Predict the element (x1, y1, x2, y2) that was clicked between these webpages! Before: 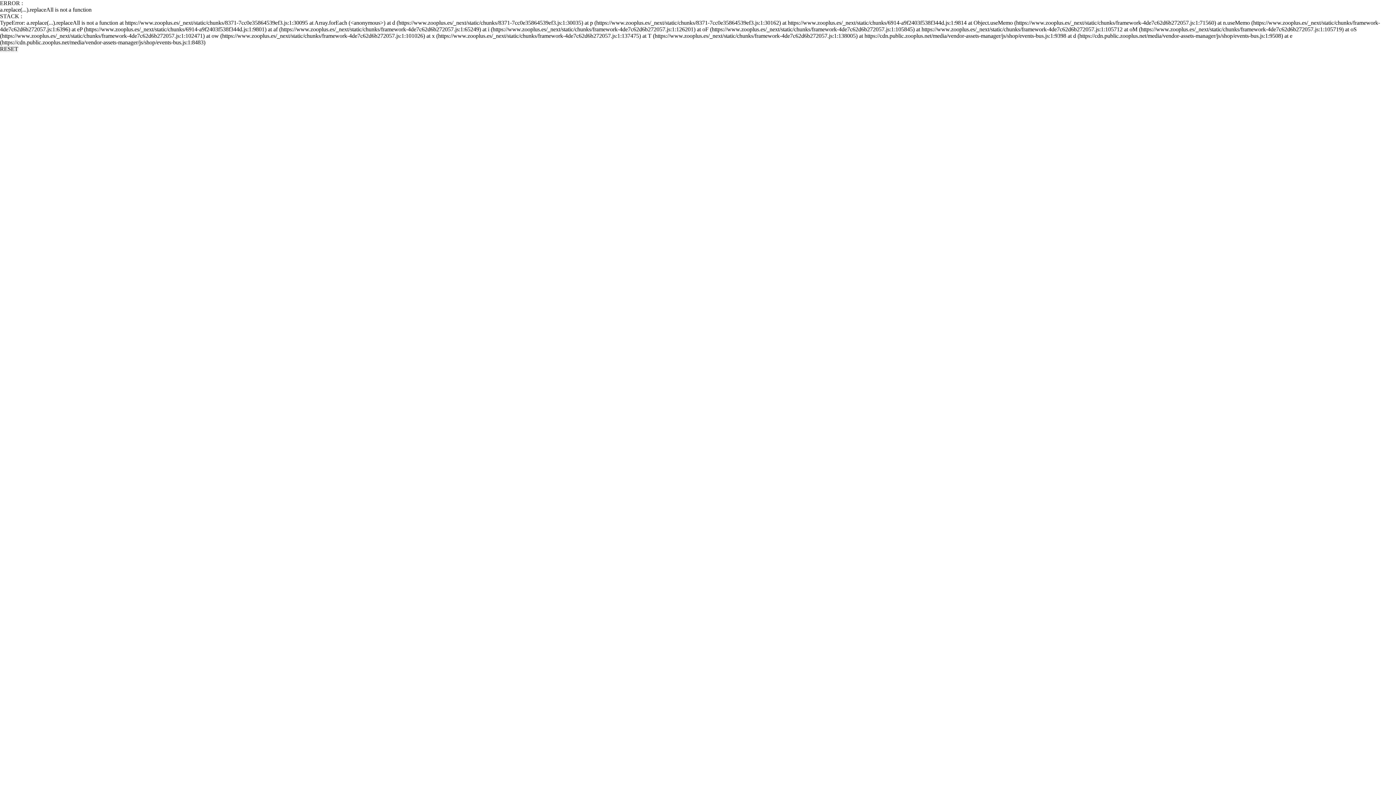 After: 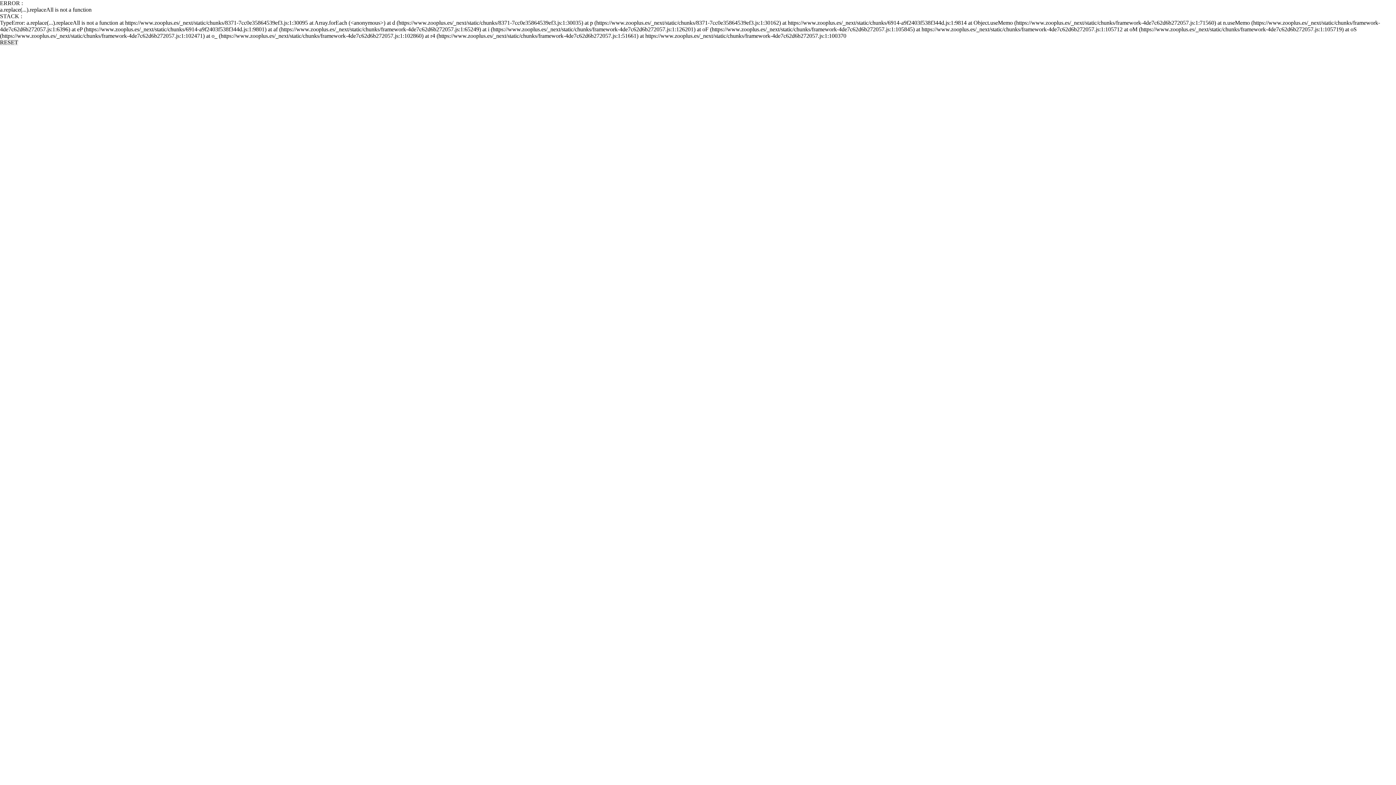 Action: label: RESET bbox: (0, 45, 18, 52)